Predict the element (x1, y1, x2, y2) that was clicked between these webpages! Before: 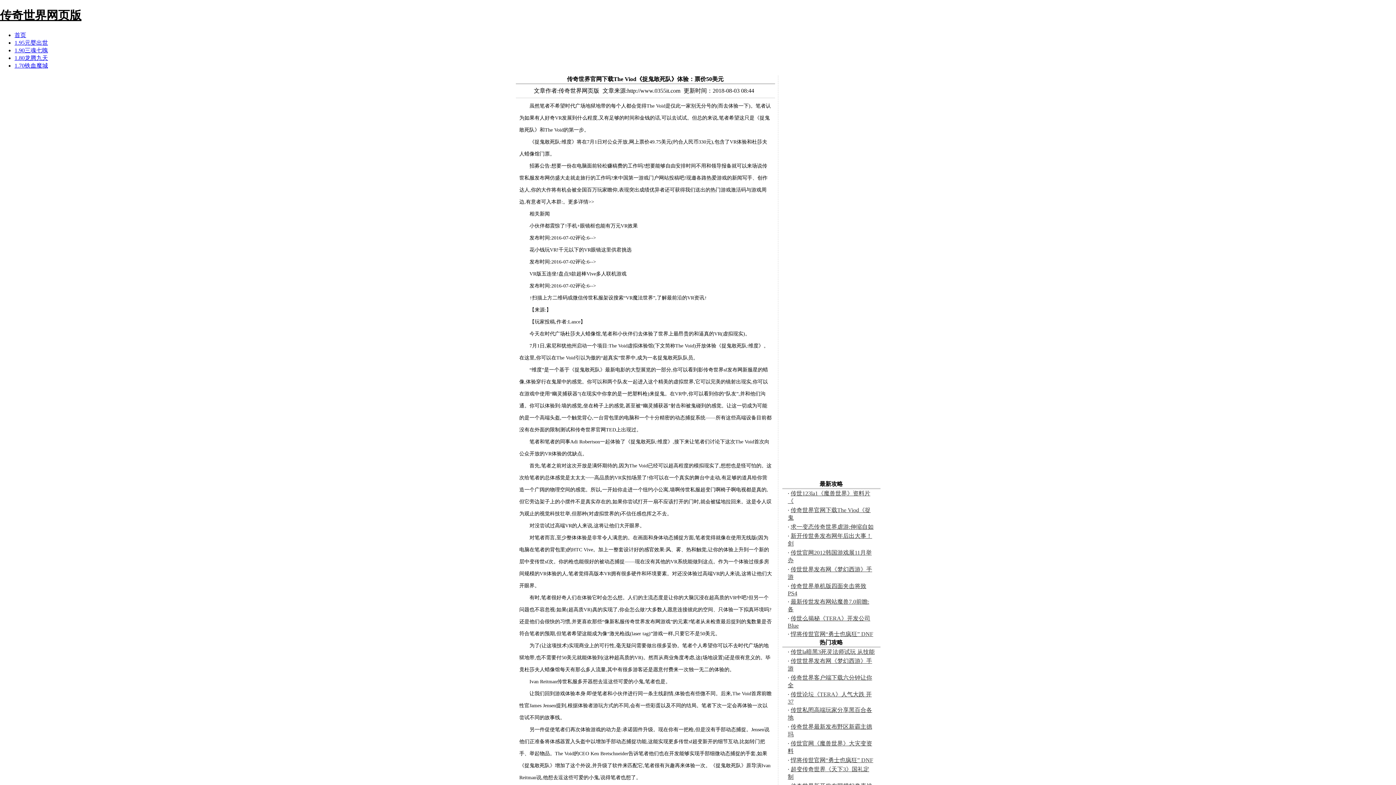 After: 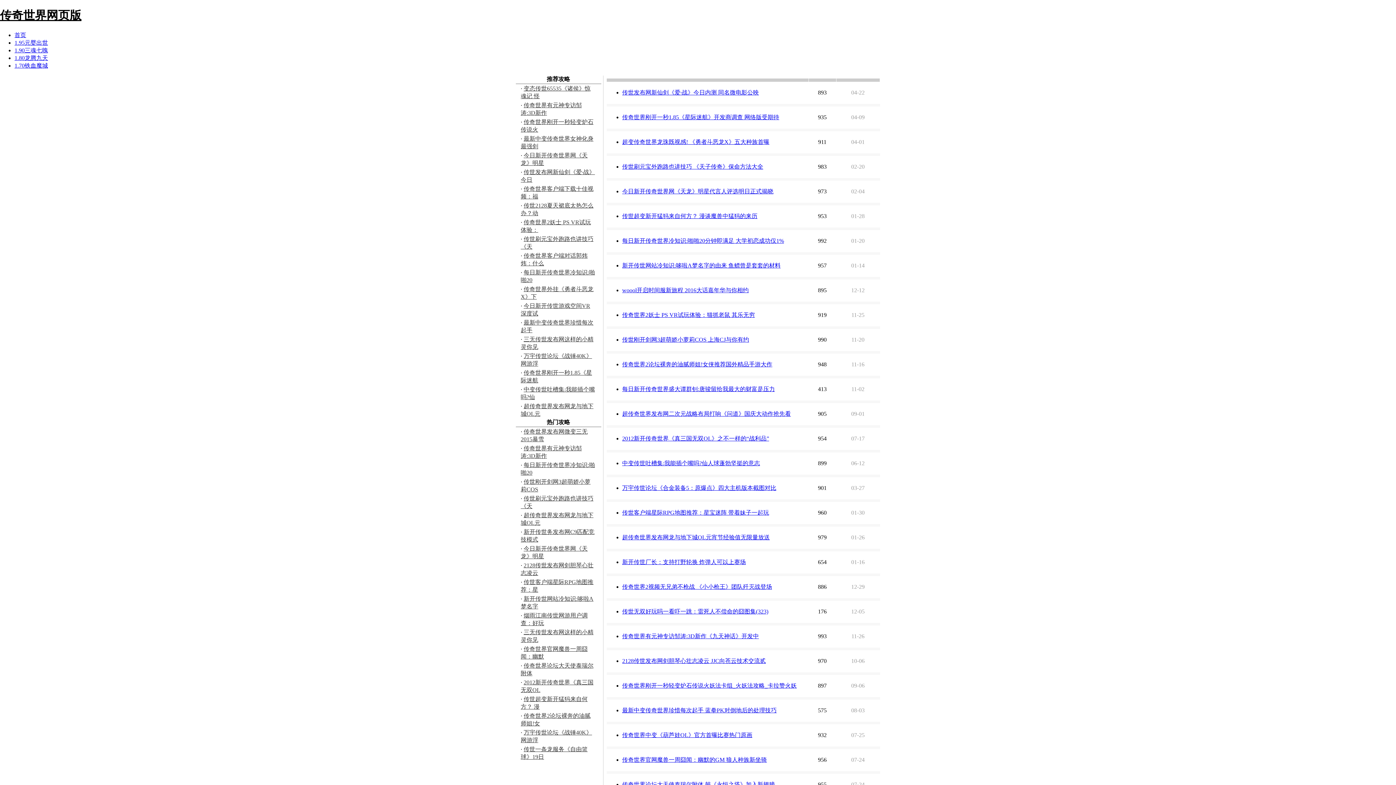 Action: bbox: (14, 39, 48, 45) label: 1.95元婴出世